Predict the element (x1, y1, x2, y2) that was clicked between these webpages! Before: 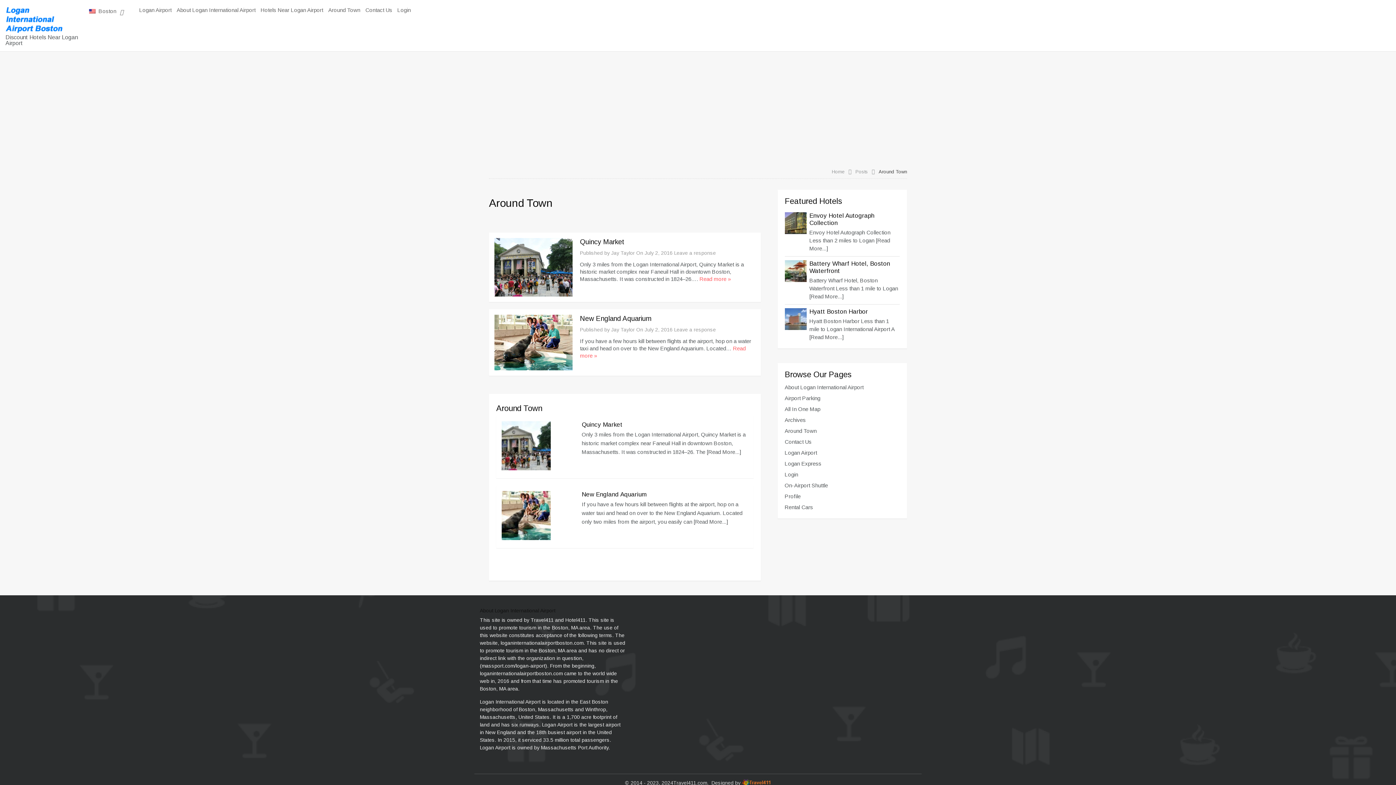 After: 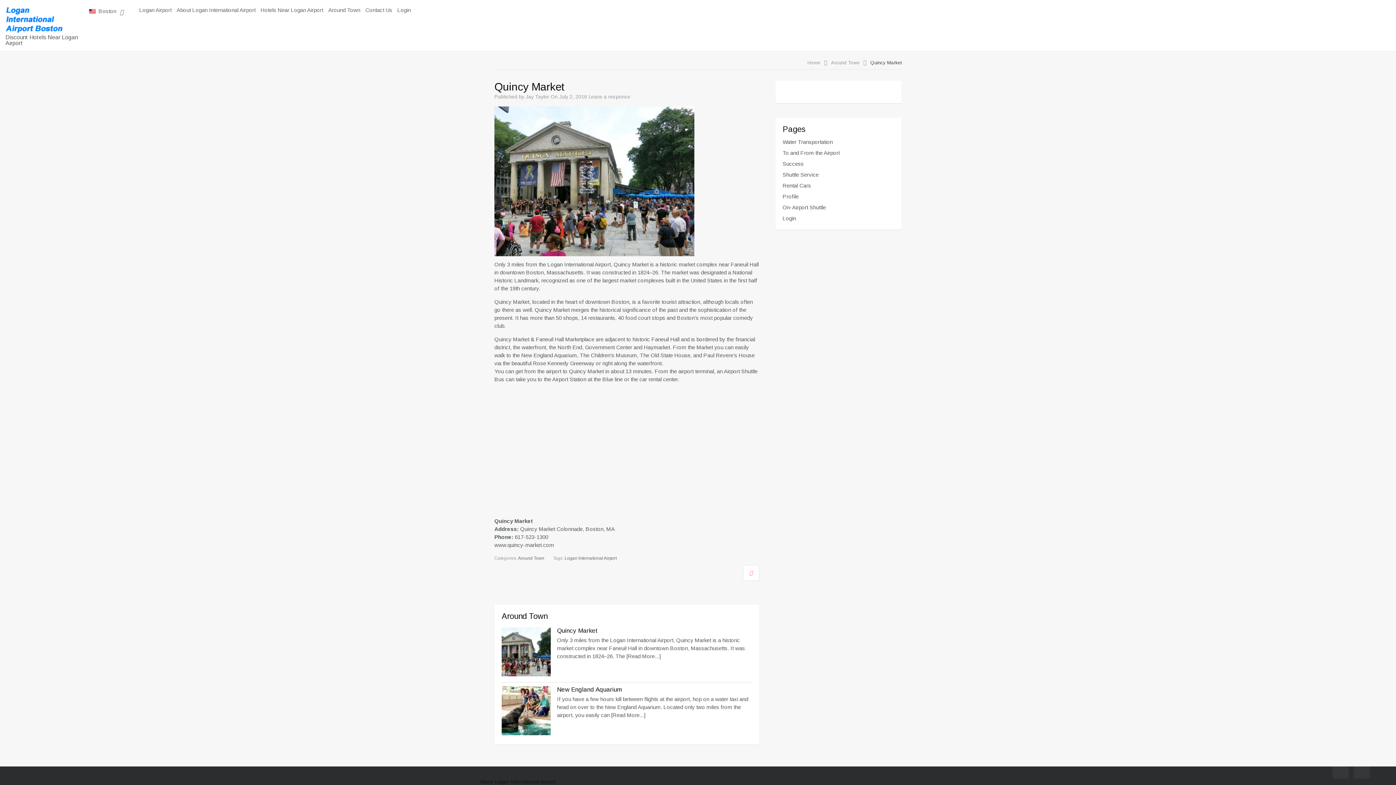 Action: label: [Read More...] bbox: (706, 448, 741, 455)